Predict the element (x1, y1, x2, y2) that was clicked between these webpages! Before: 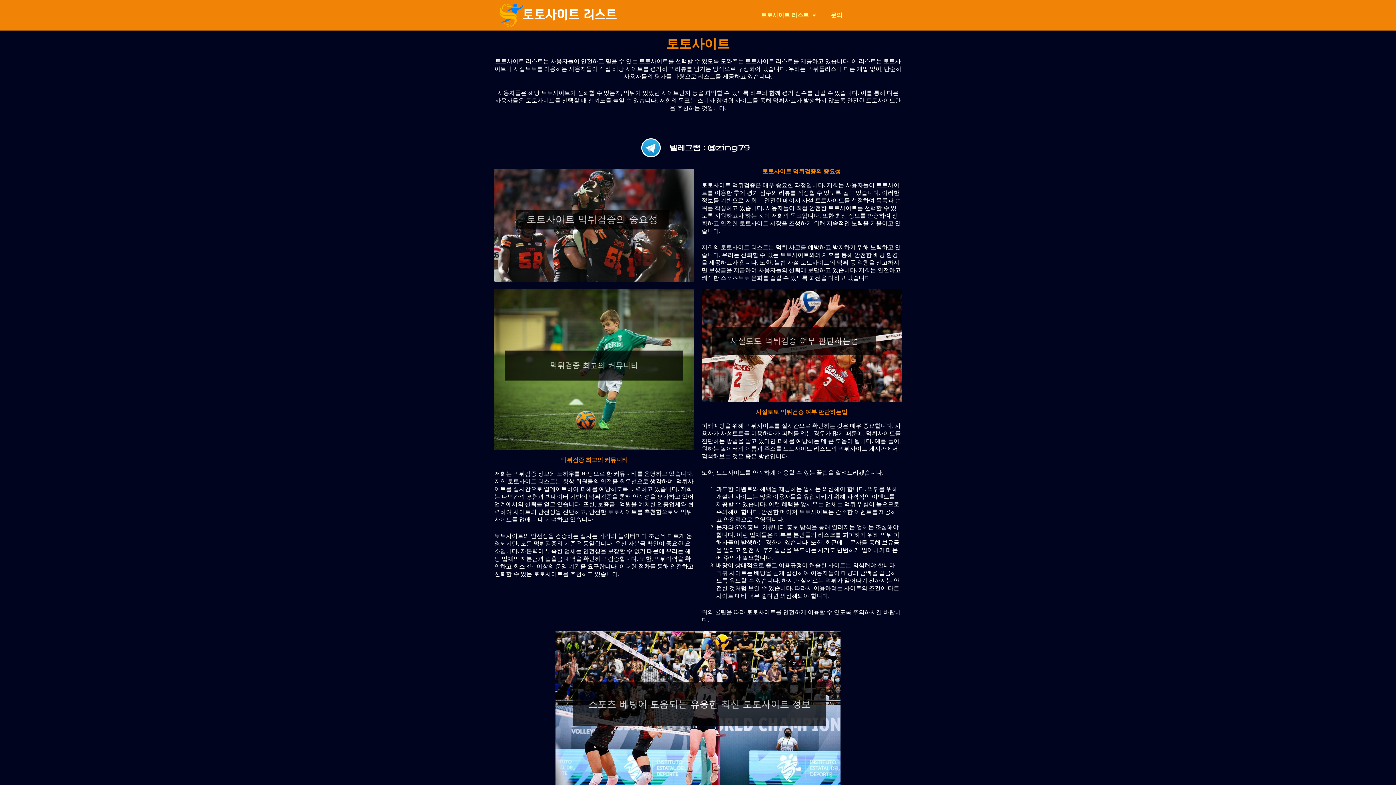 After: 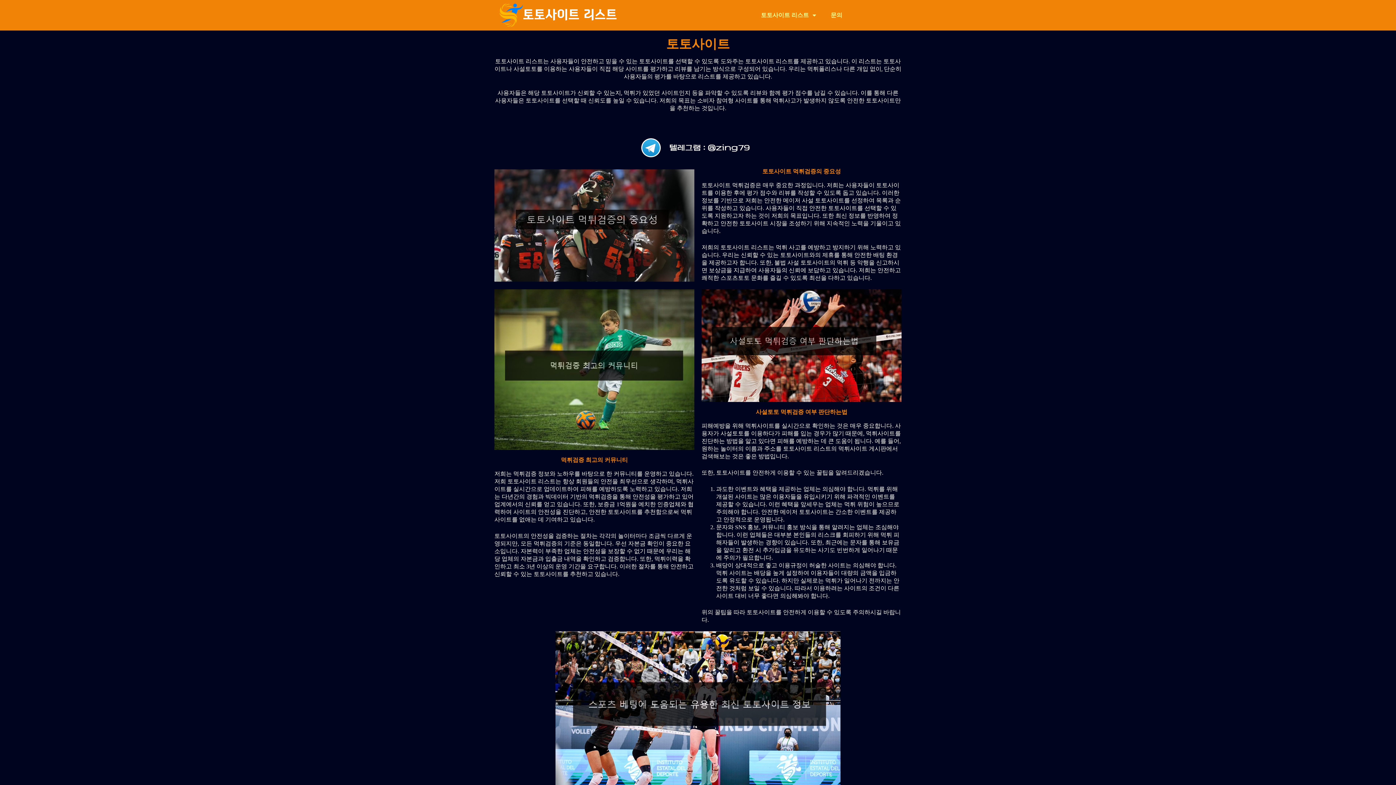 Action: bbox: (562, 134, 833, 161)